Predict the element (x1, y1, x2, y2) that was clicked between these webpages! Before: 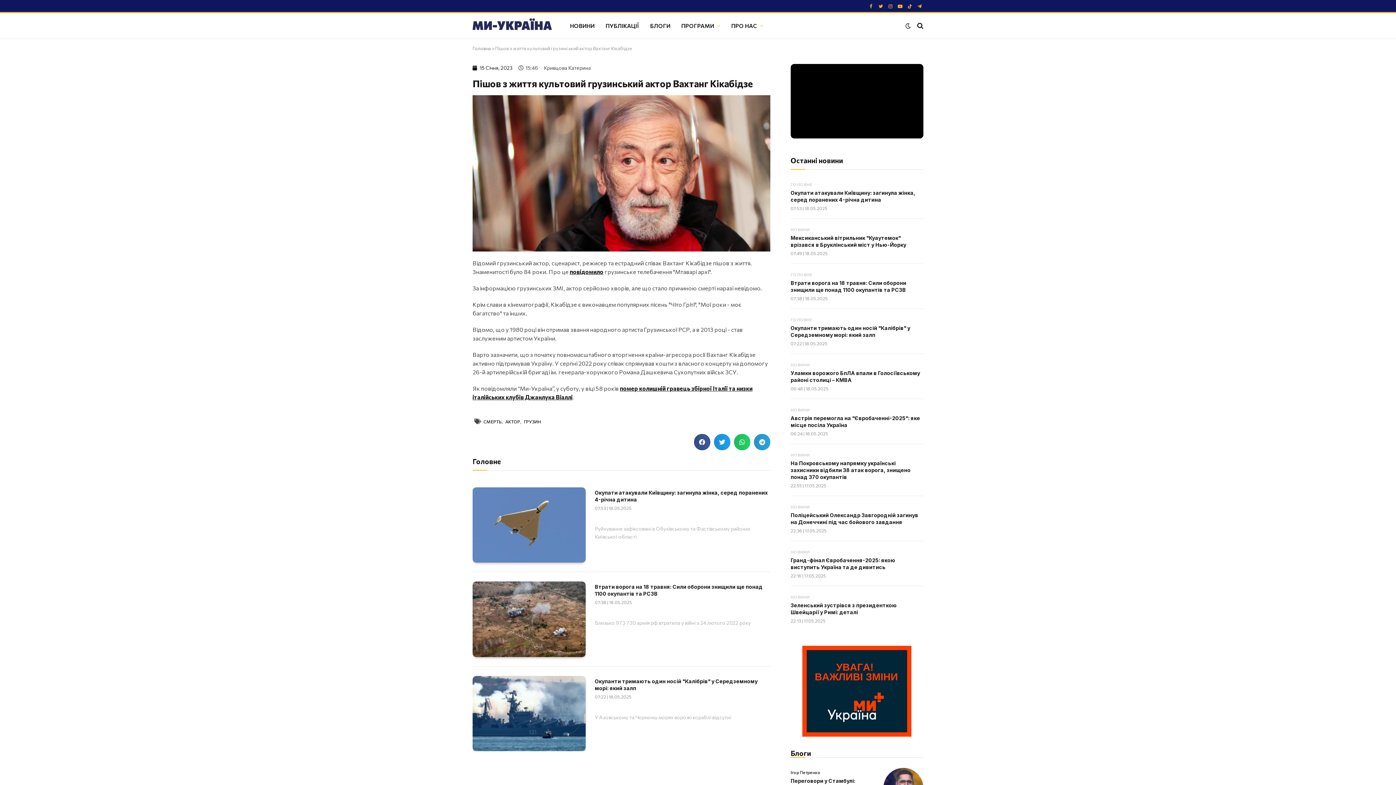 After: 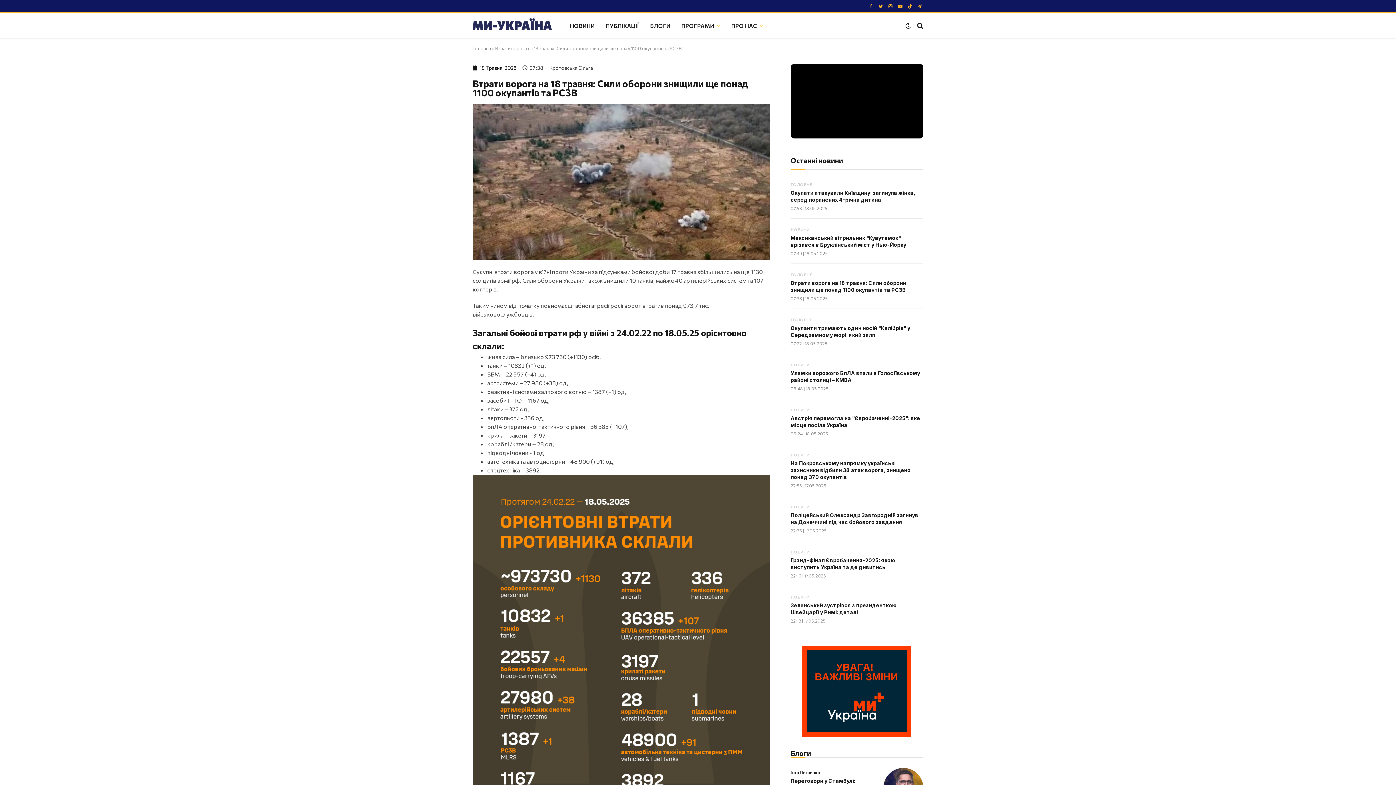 Action: bbox: (594, 583, 770, 597) label: Втрати ворога на 18 травня: Сили оборони знищили ще понад 1100 окупантів та РСЗВ